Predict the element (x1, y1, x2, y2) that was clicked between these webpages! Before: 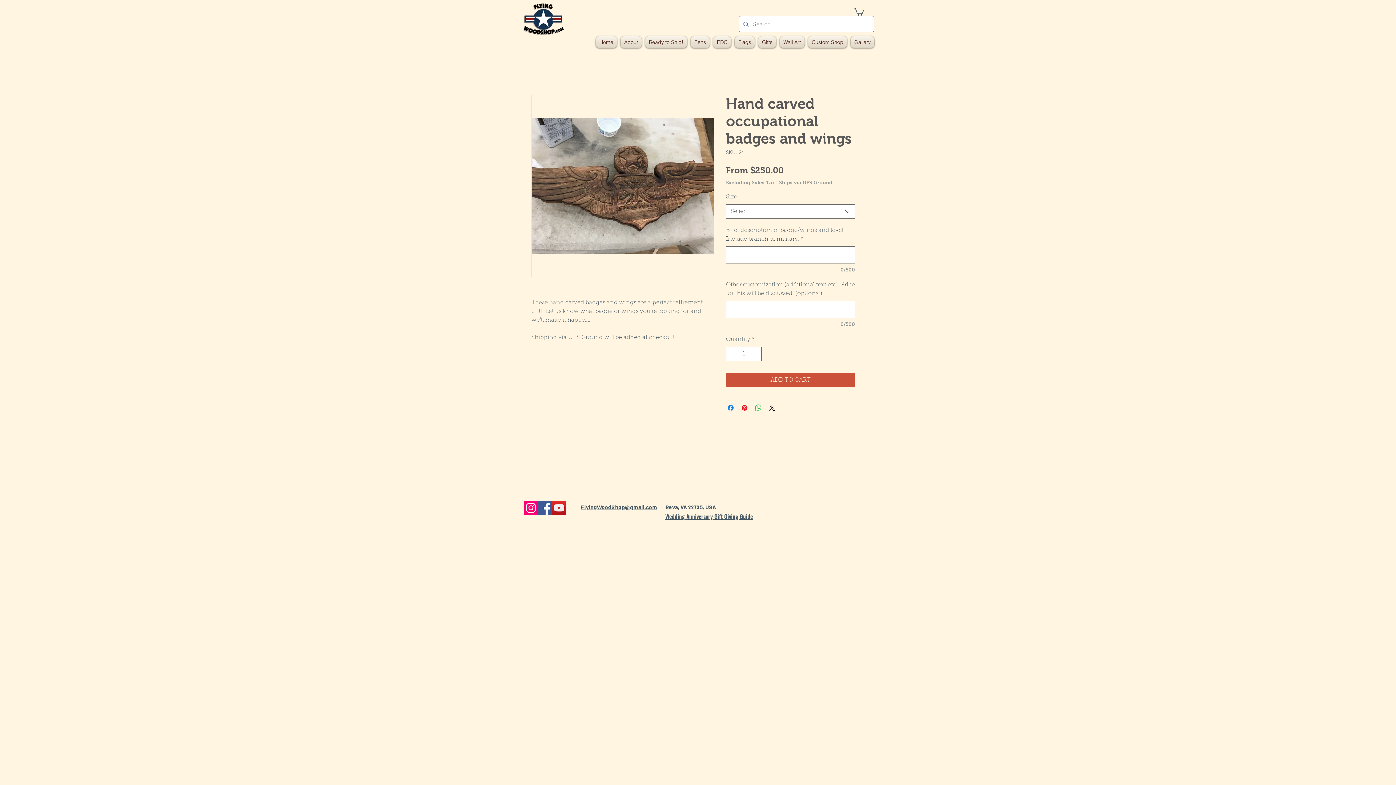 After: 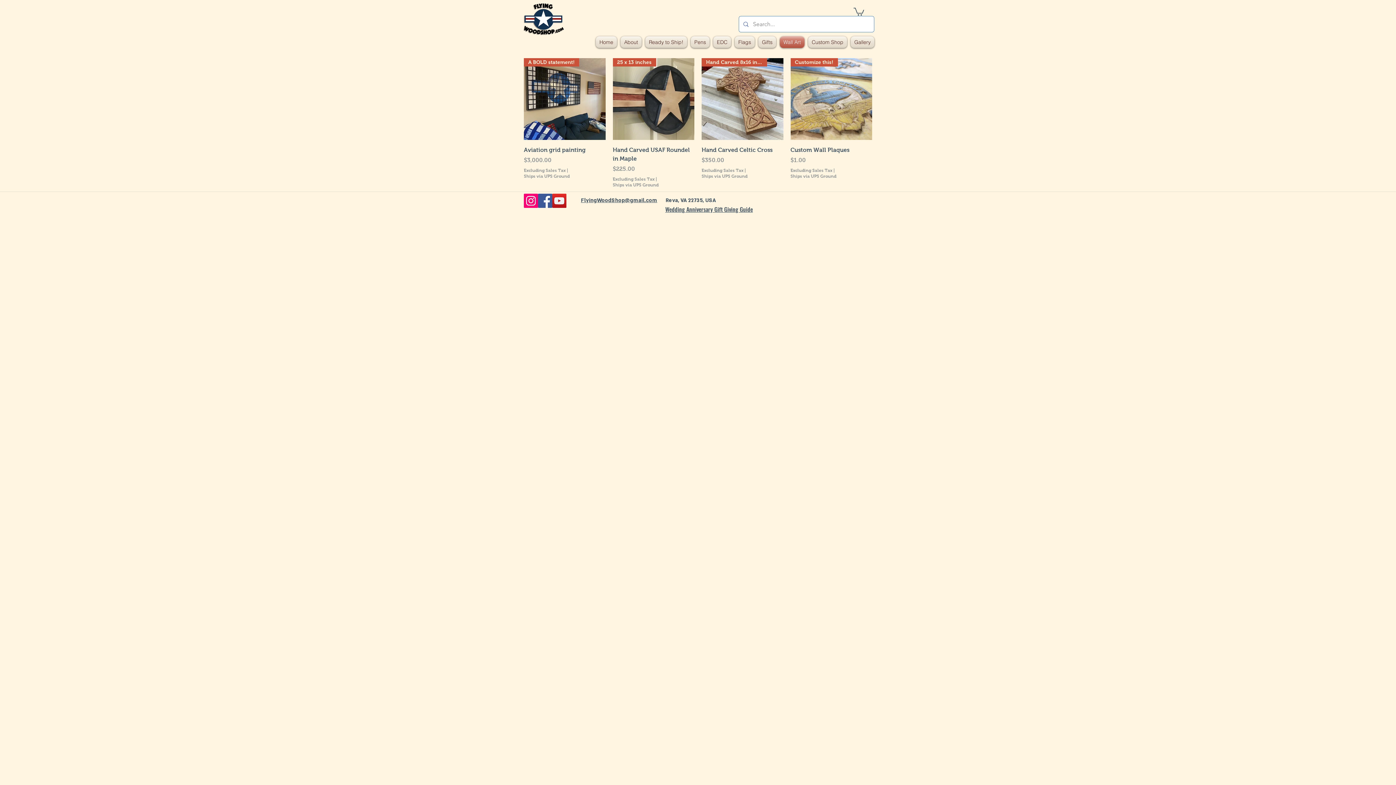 Action: bbox: (778, 36, 806, 48) label: Wall Art